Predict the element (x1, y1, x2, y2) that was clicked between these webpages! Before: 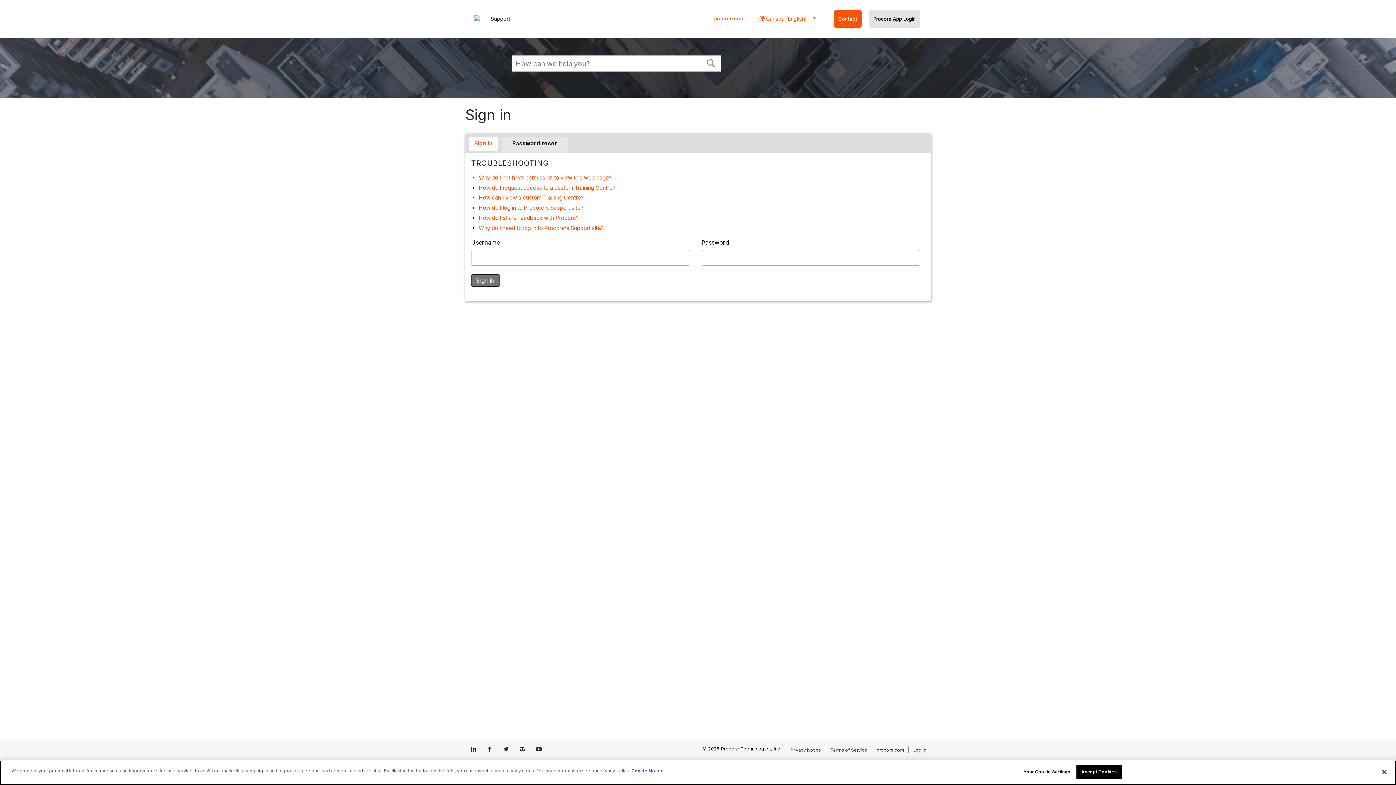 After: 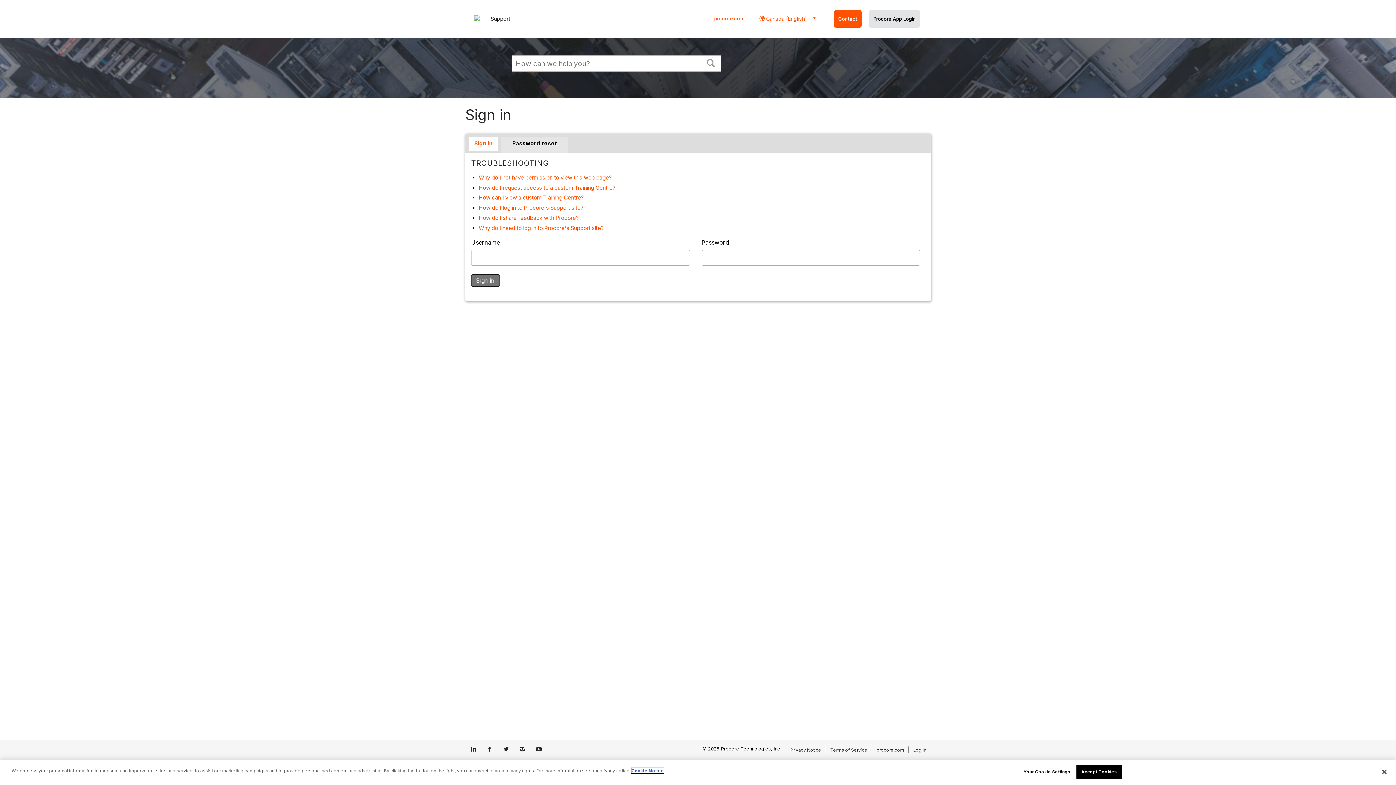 Action: bbox: (631, 768, 664, 773) label: More information about cookies., opens in a new tab